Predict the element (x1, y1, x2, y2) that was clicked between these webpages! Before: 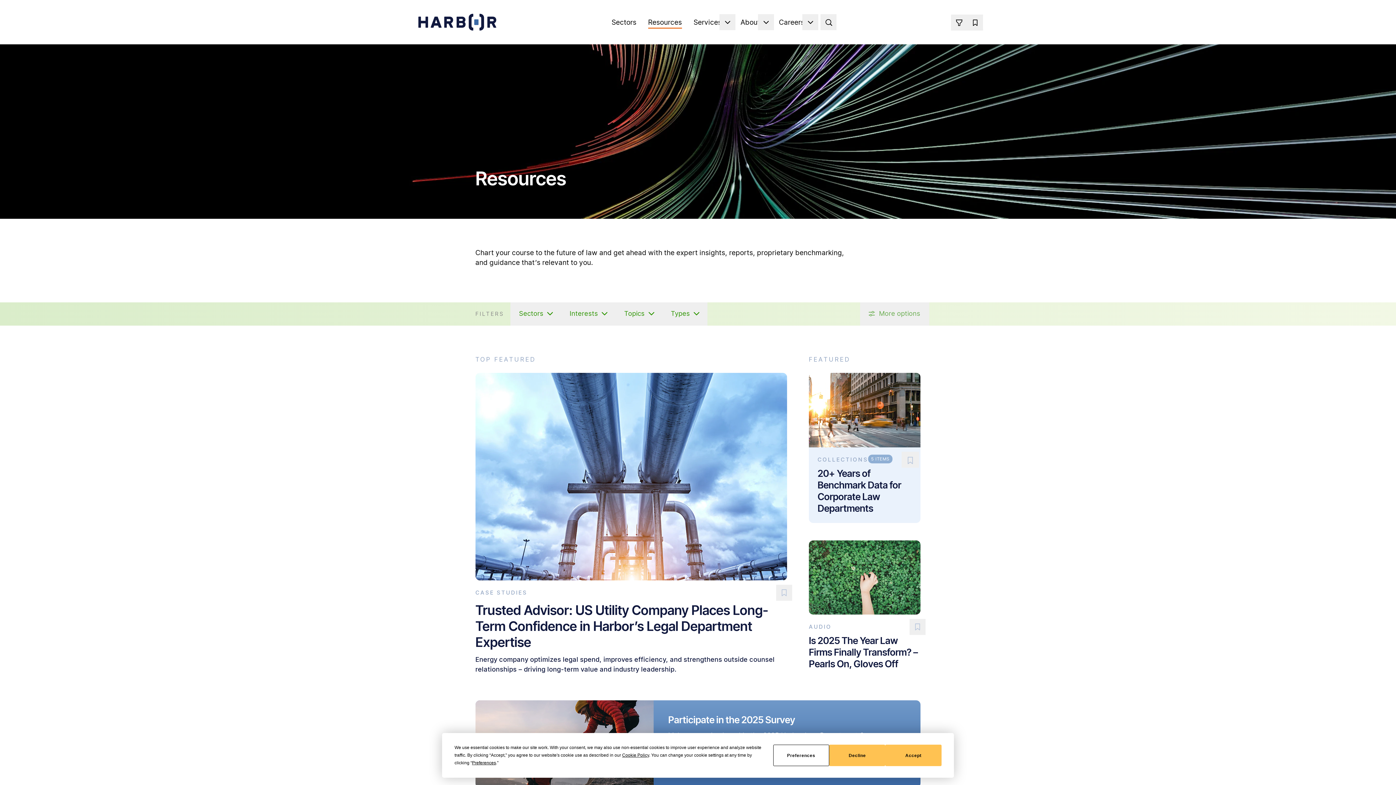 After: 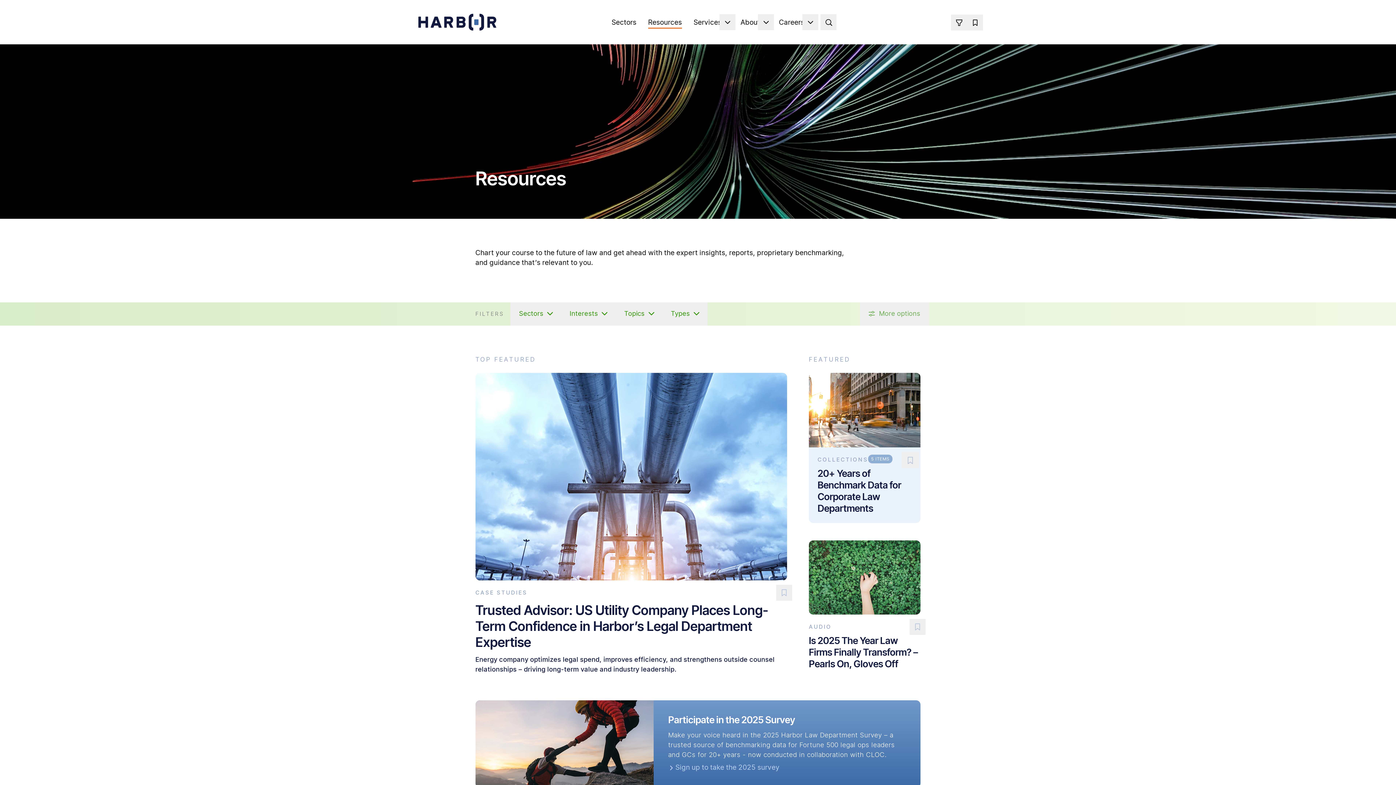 Action: bbox: (829, 745, 885, 766) label: Decline